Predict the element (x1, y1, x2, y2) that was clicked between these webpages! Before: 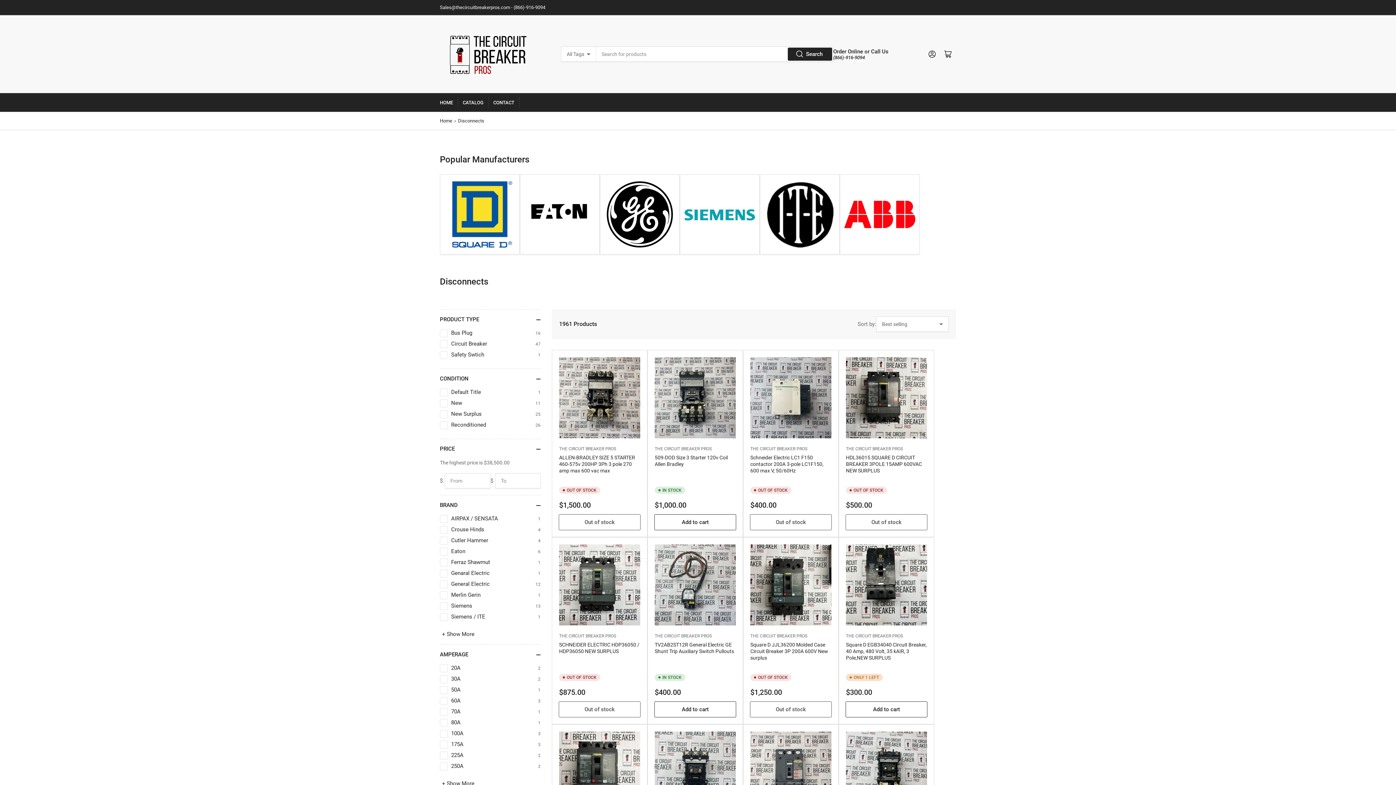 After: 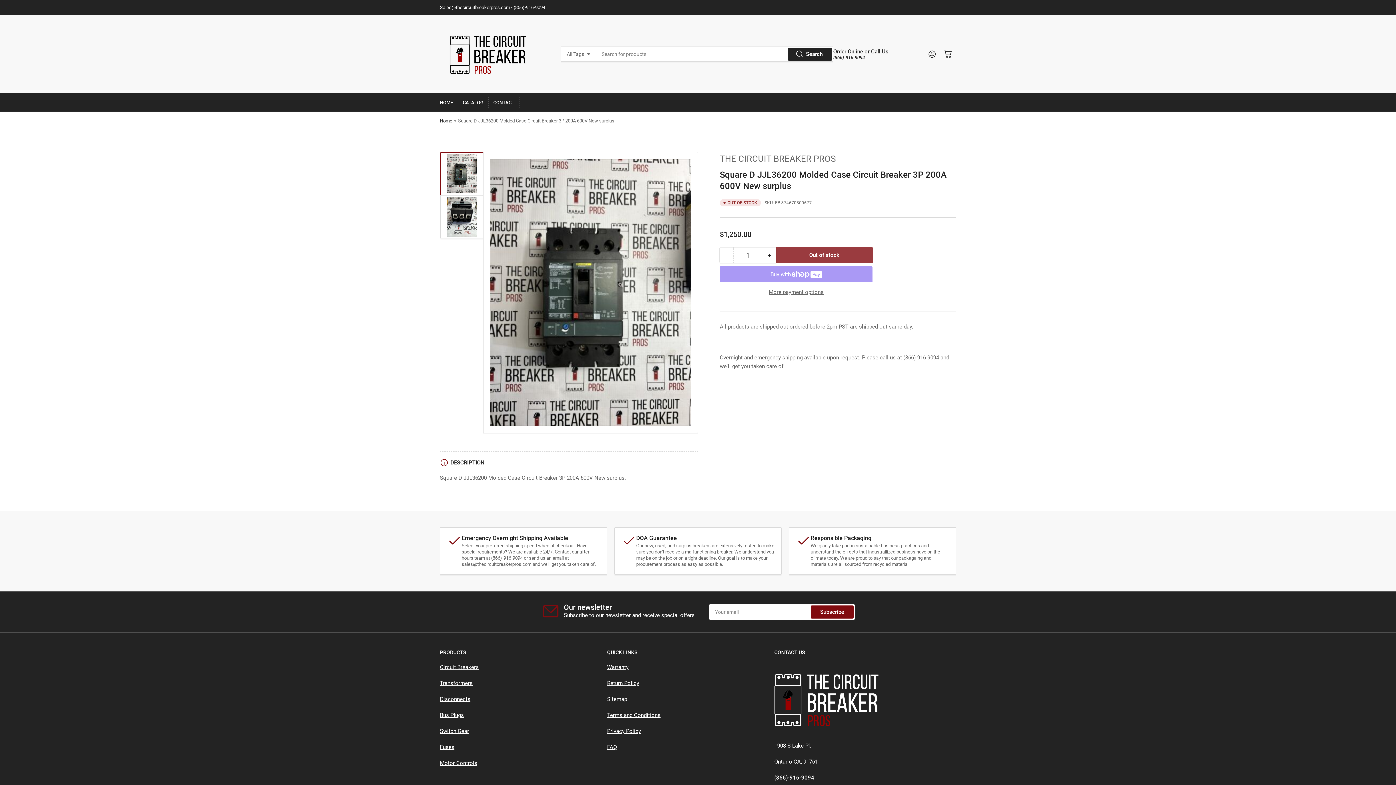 Action: label: Square D JJL36200 Molded Case Circuit Breaker 3P 200A 600V New surplus bbox: (750, 642, 828, 661)